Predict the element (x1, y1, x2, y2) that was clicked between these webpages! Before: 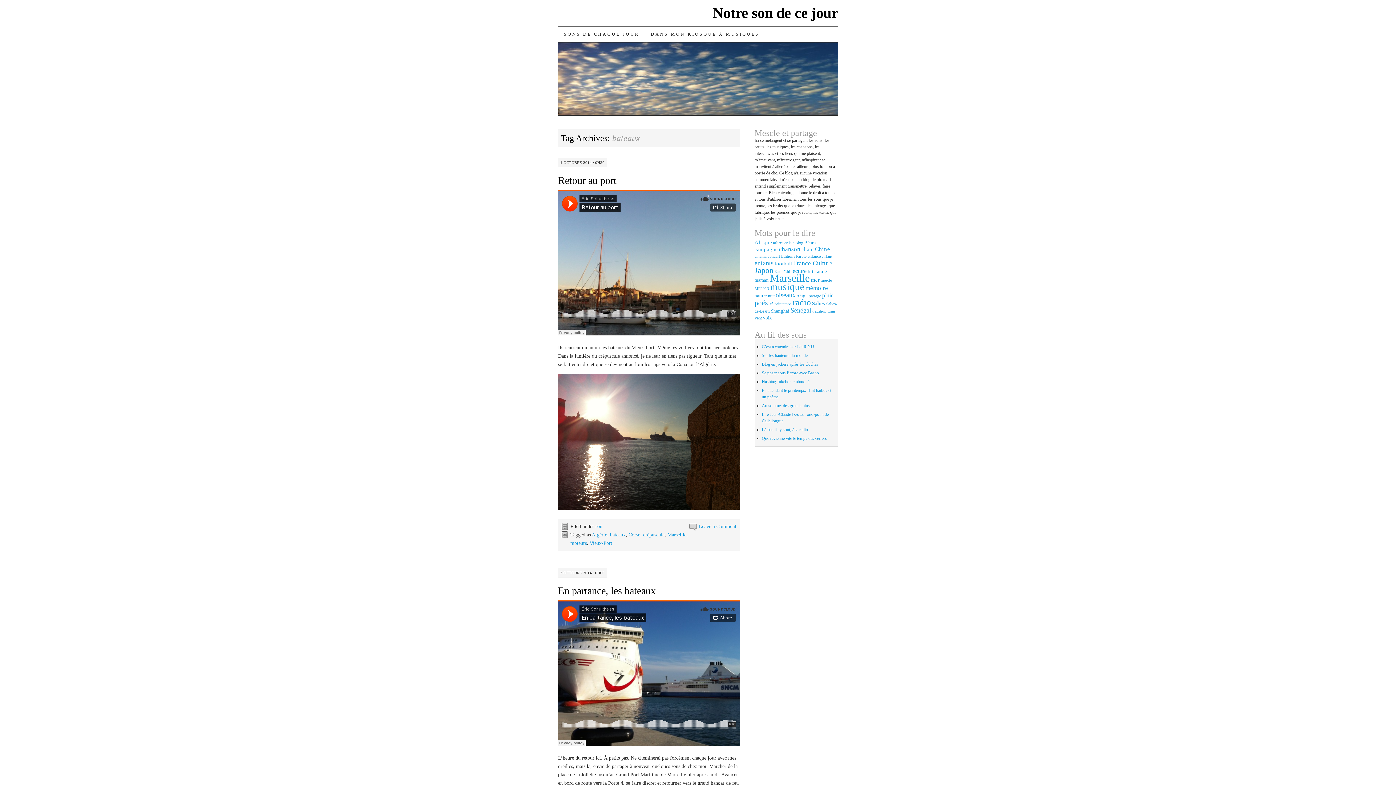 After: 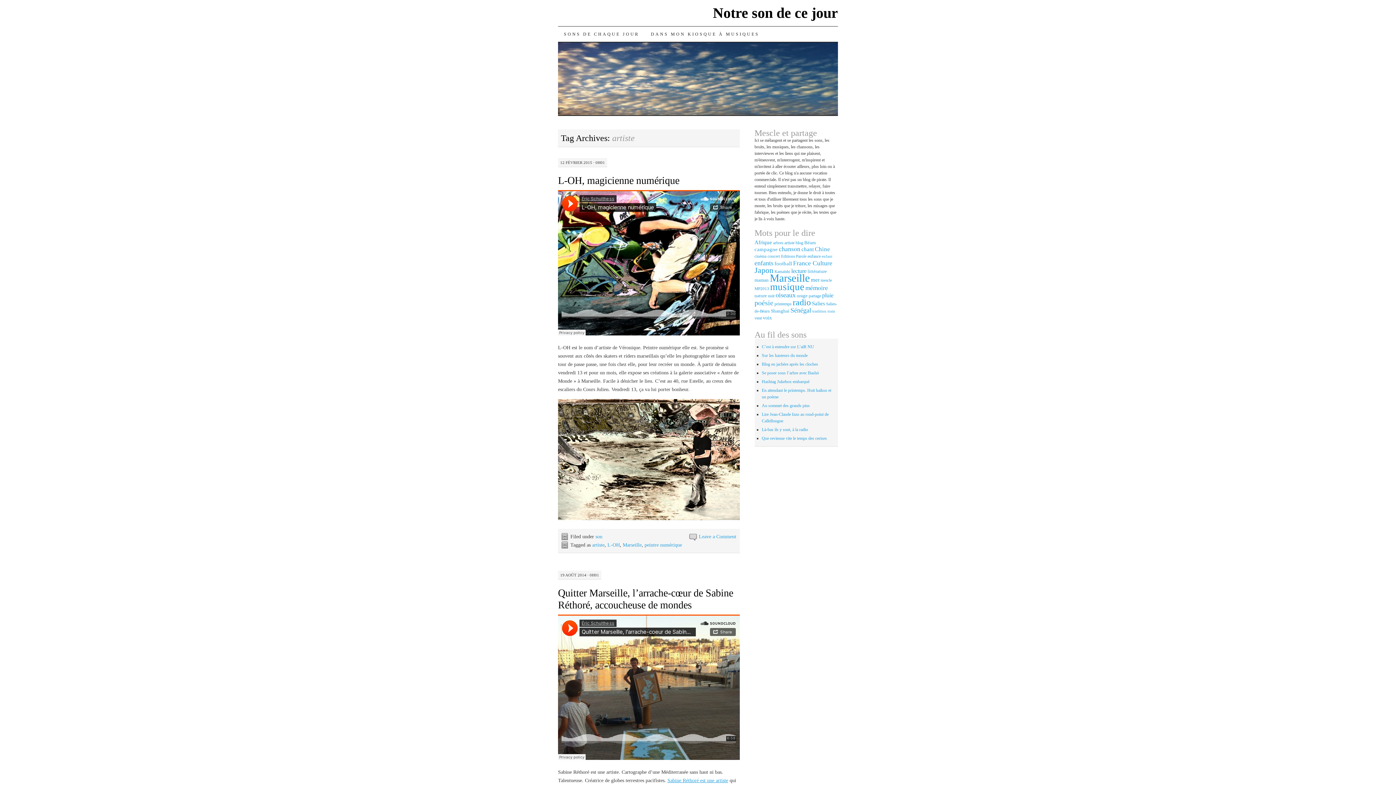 Action: label: artiste (12 éléments) bbox: (784, 240, 794, 245)